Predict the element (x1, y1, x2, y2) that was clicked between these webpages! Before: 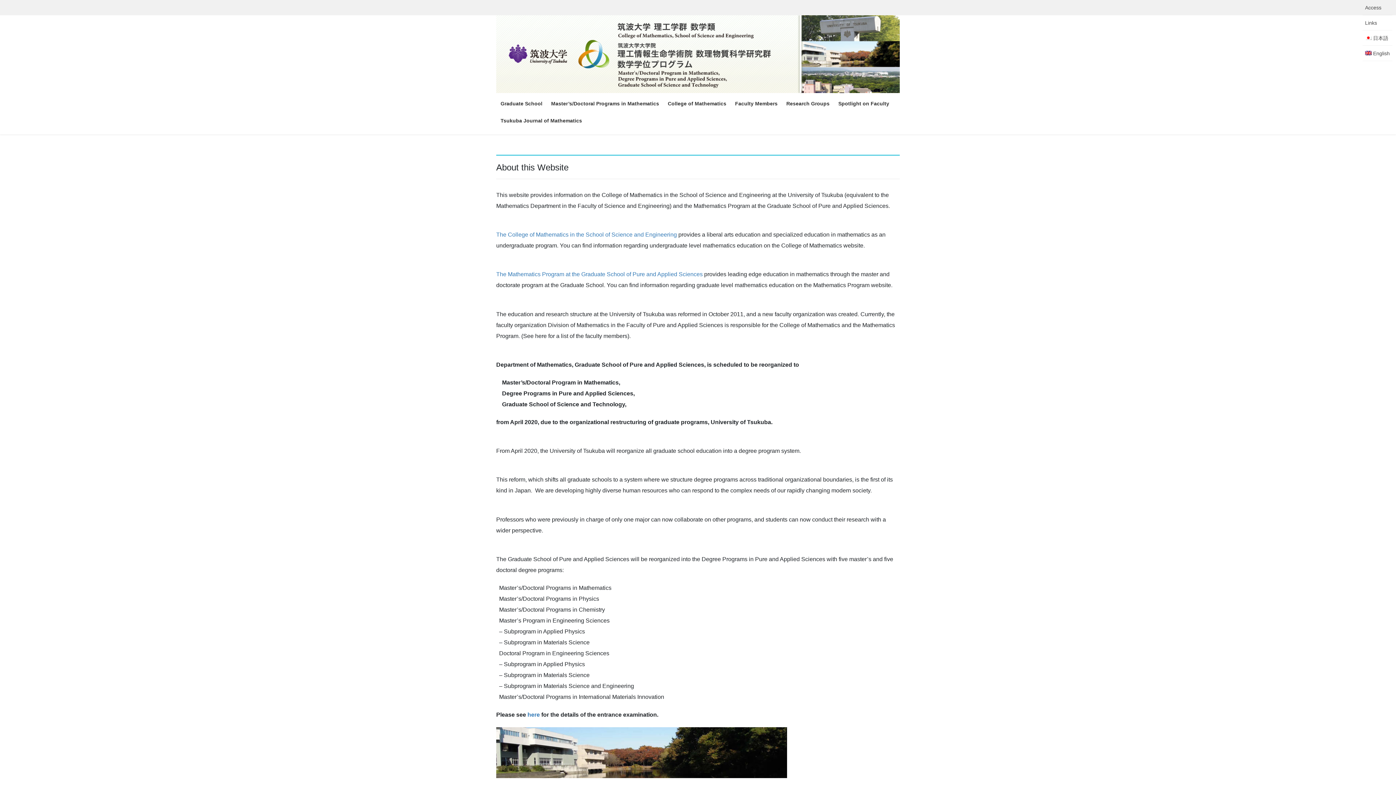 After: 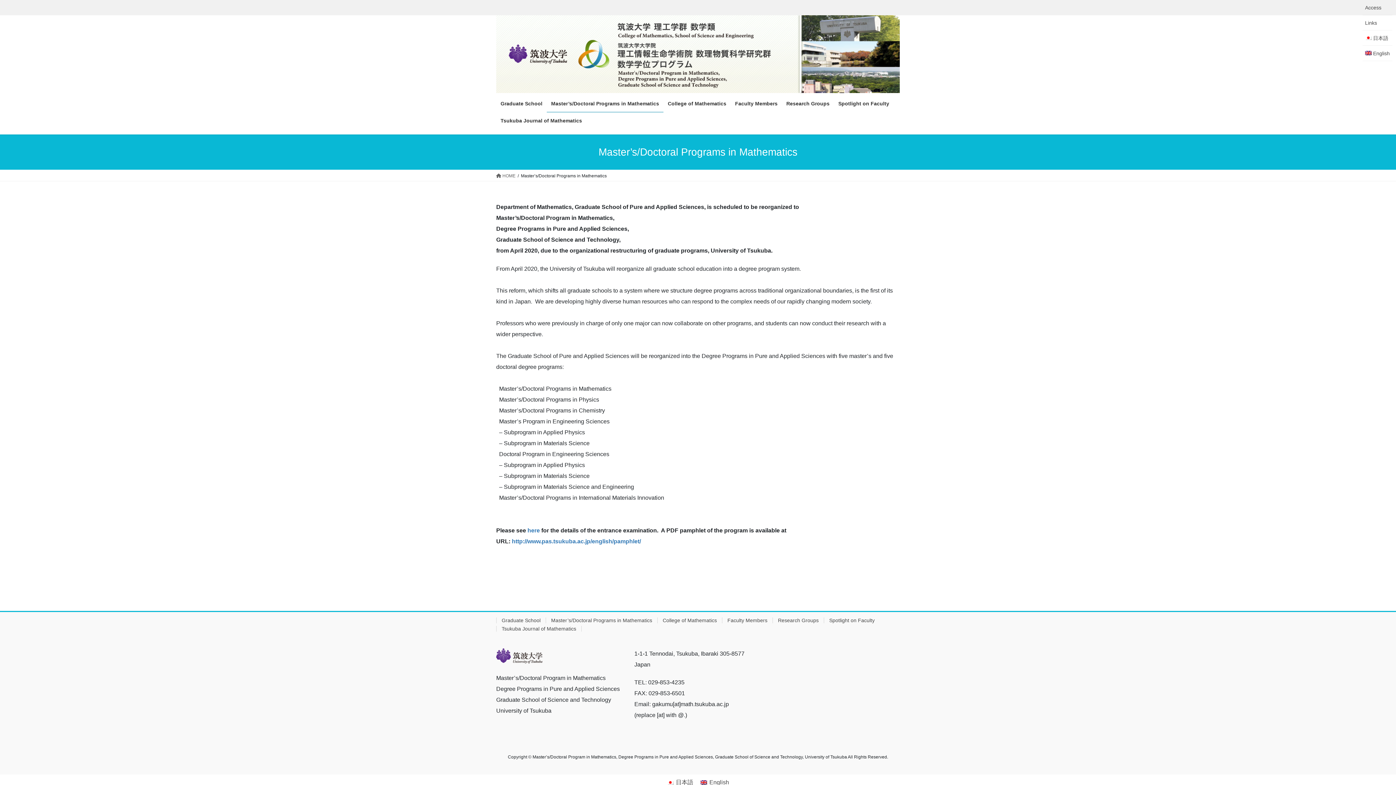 Action: bbox: (546, 95, 663, 112) label: Master’s/Doctoral Programs in Mathematics